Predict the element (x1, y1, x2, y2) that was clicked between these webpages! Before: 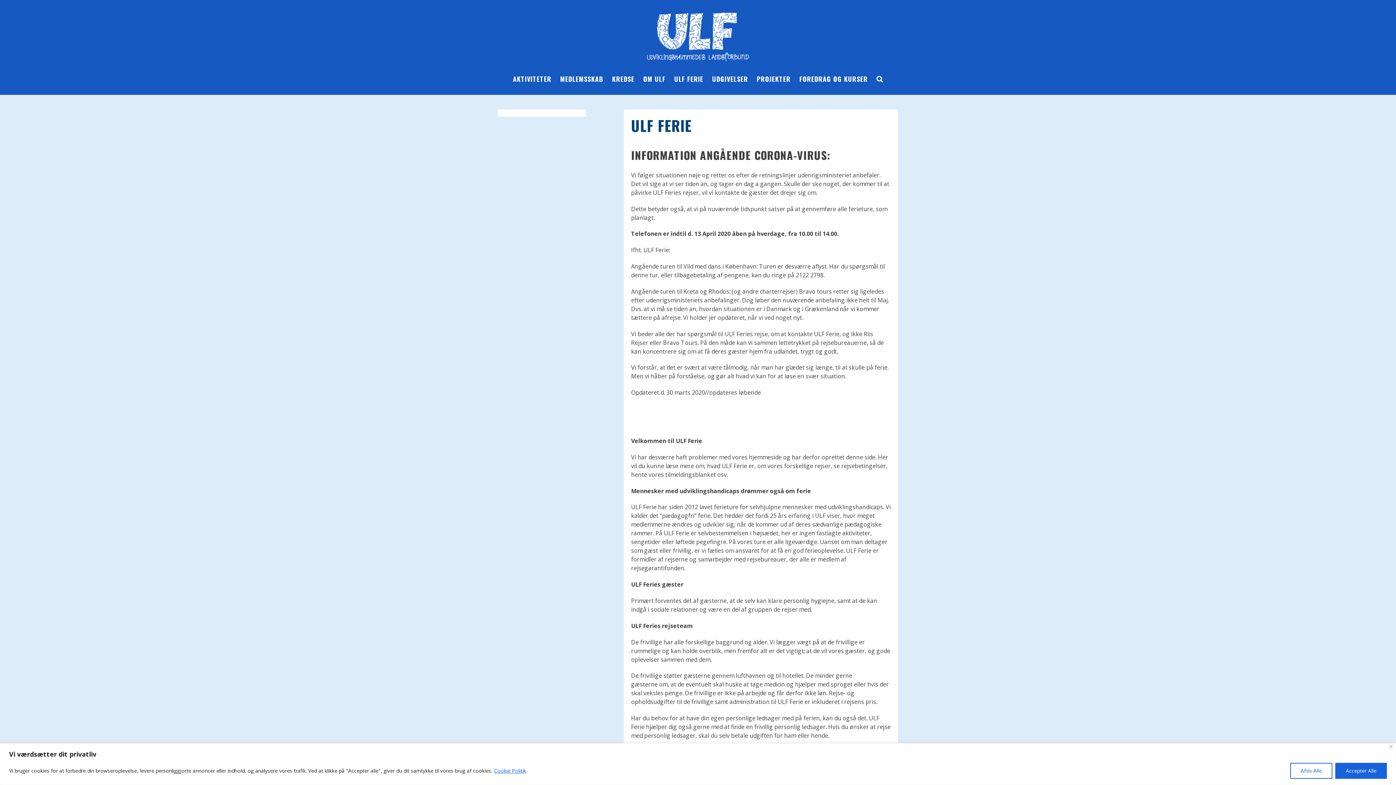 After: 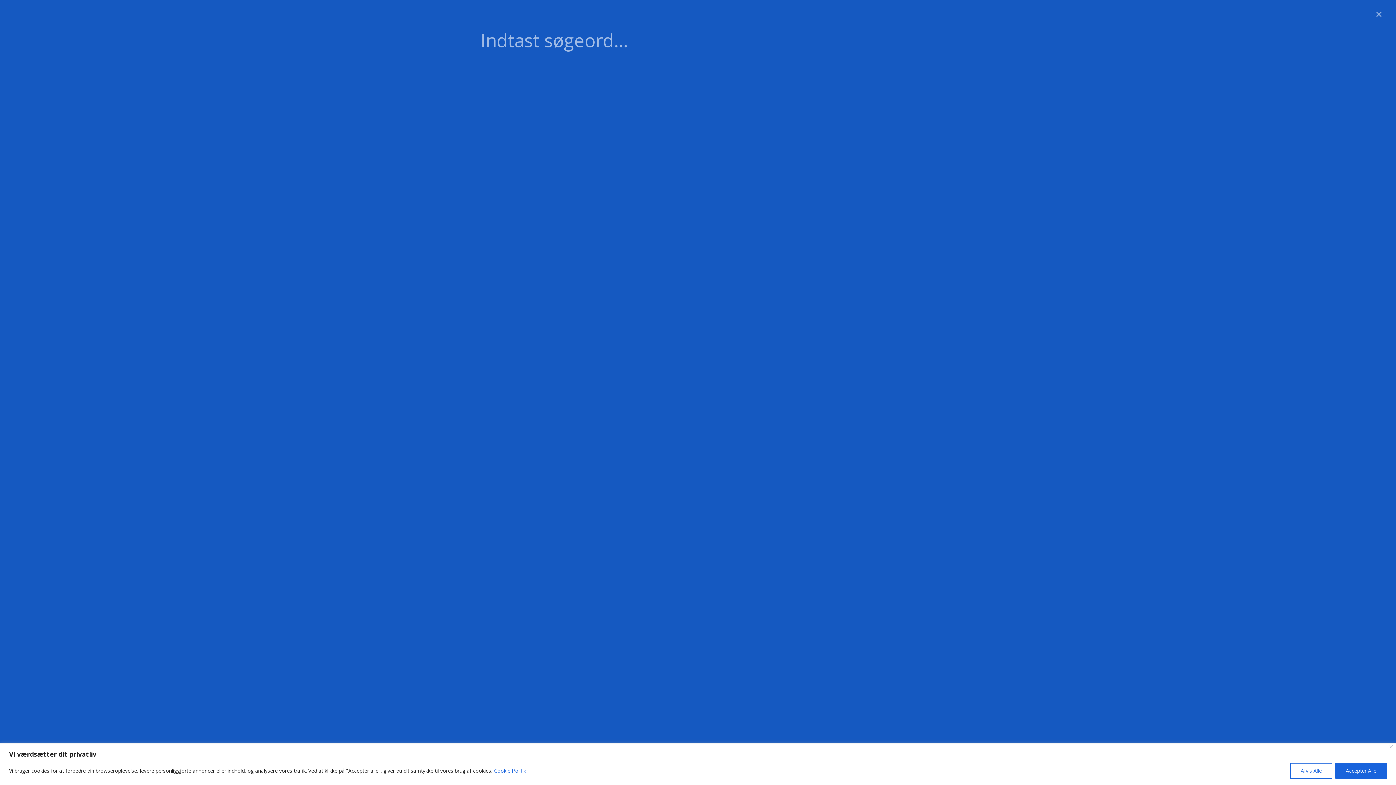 Action: bbox: (873, 72, 886, 85) label: SØG